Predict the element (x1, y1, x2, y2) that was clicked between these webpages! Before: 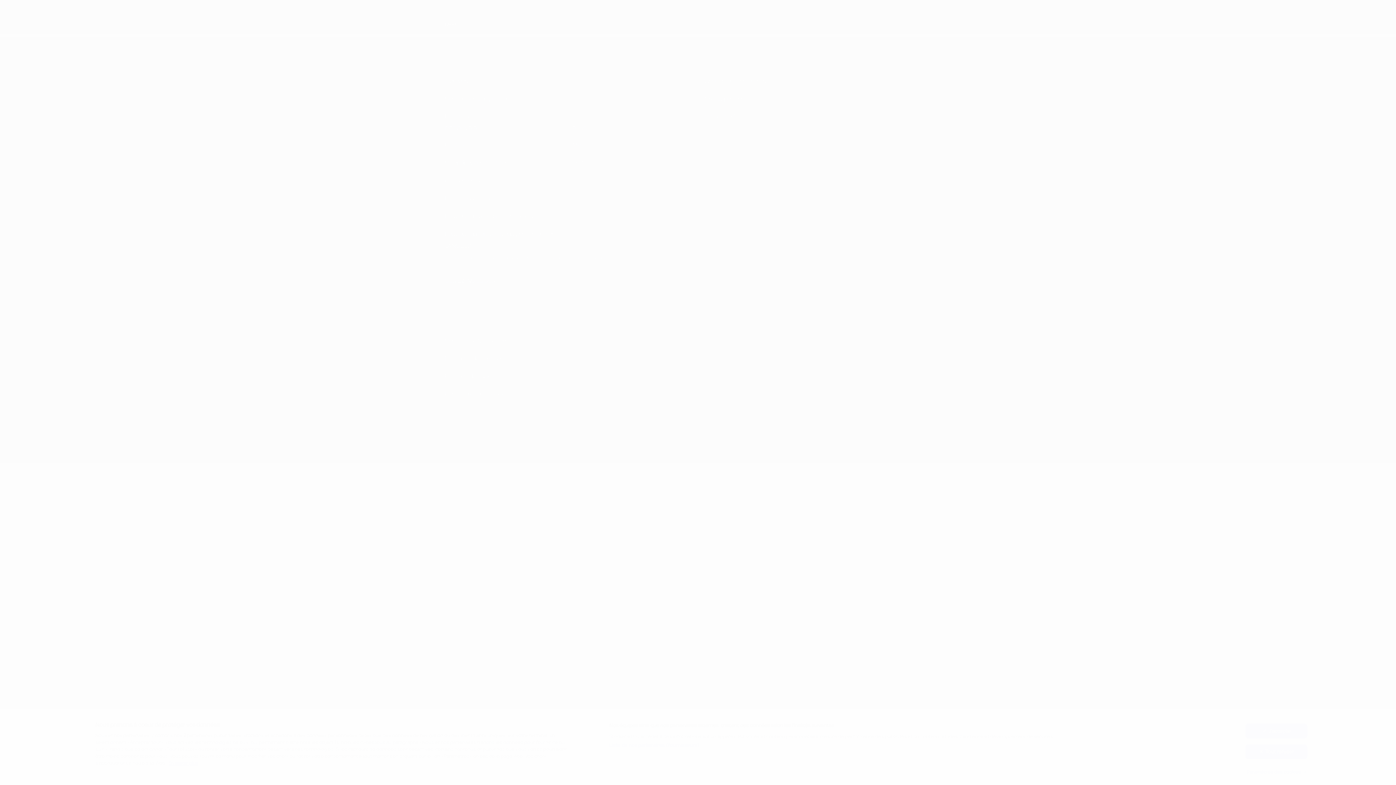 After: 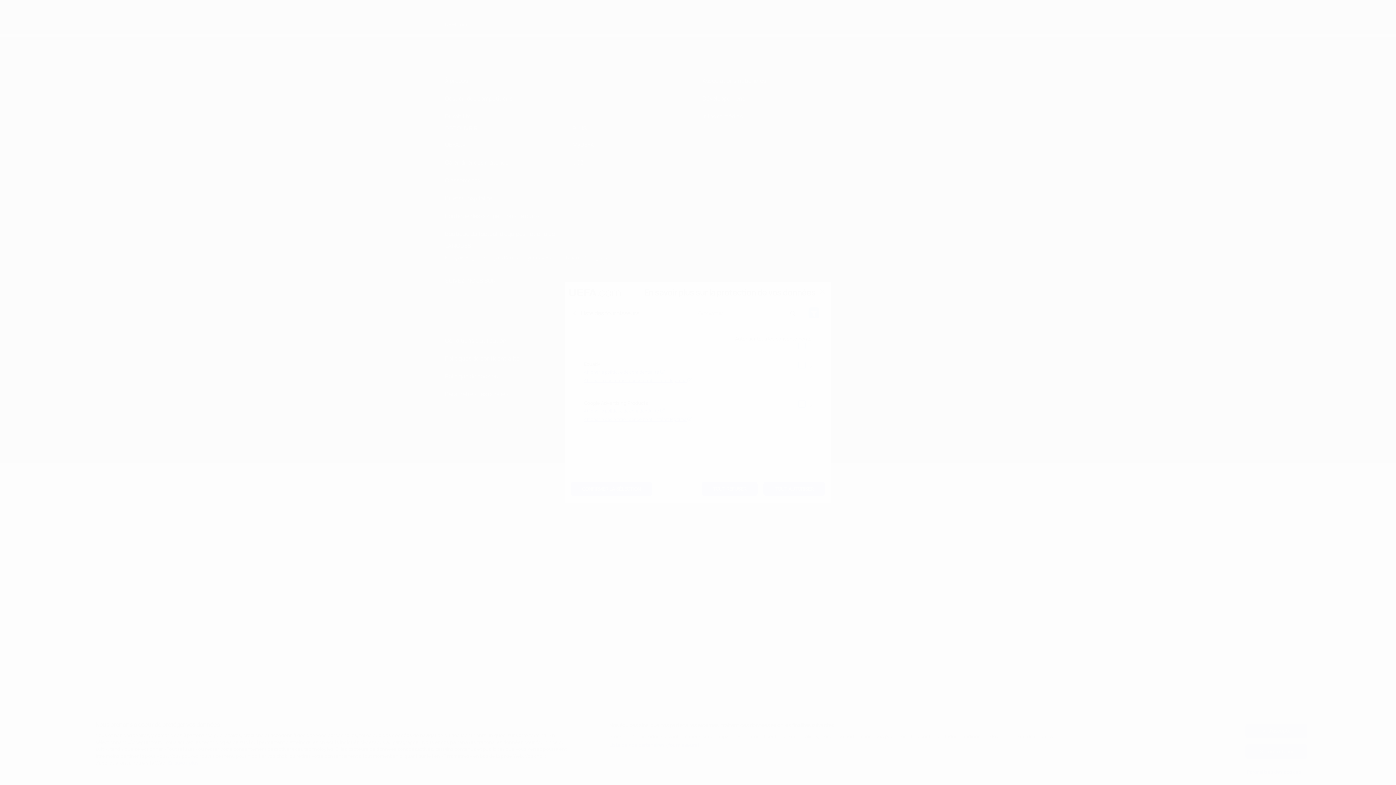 Action: label: Liste de nos partenaires (fournisseurs) bbox: (609, 742, 699, 749)